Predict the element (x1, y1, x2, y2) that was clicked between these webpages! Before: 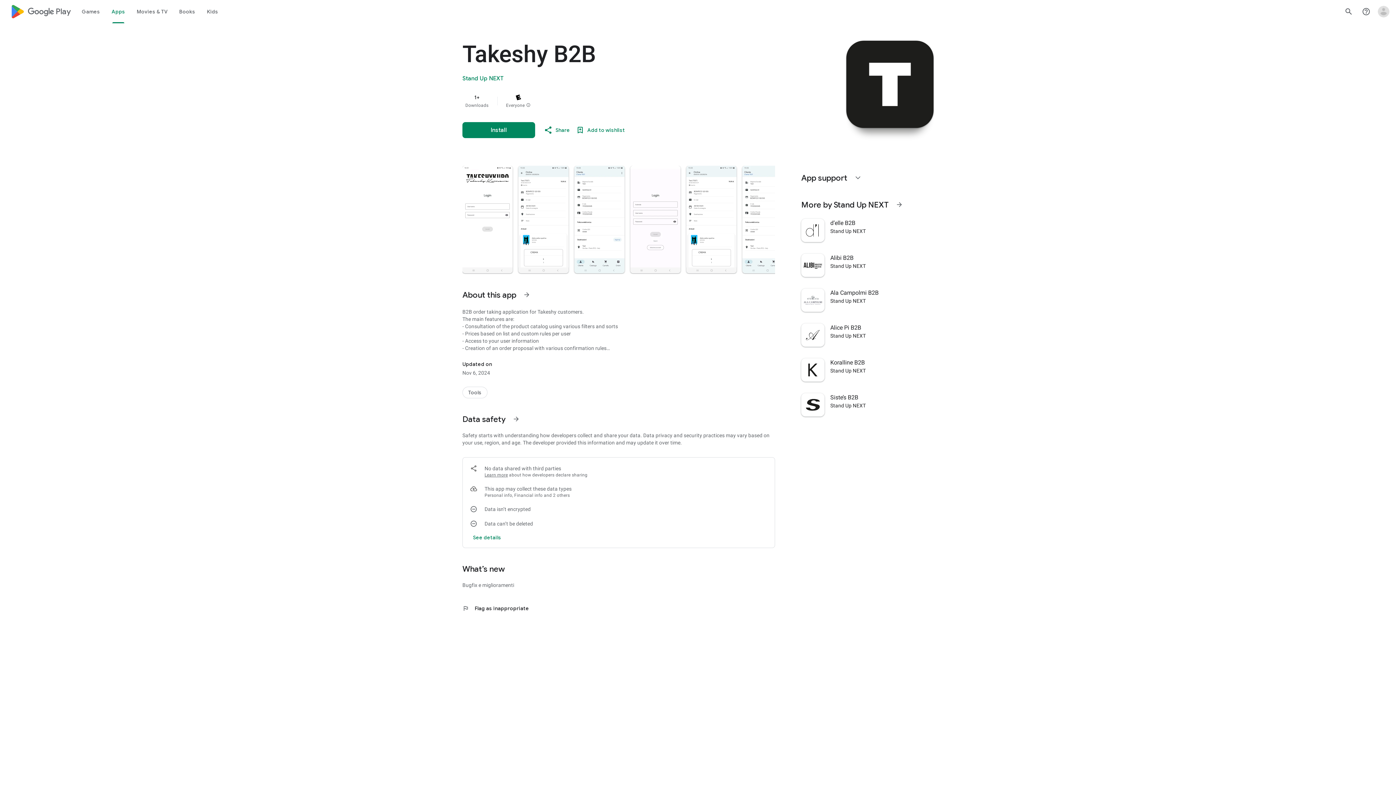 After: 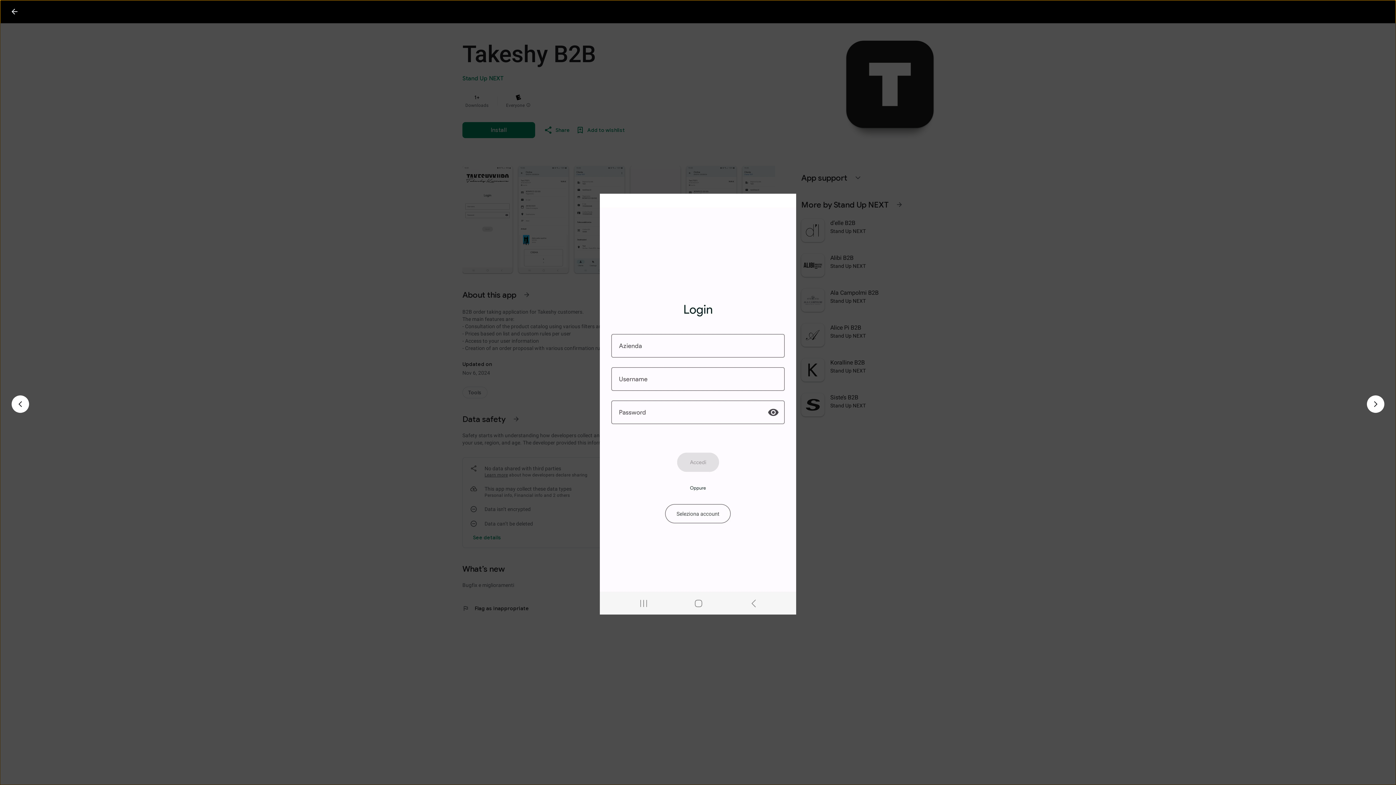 Action: bbox: (630, 165, 680, 273)